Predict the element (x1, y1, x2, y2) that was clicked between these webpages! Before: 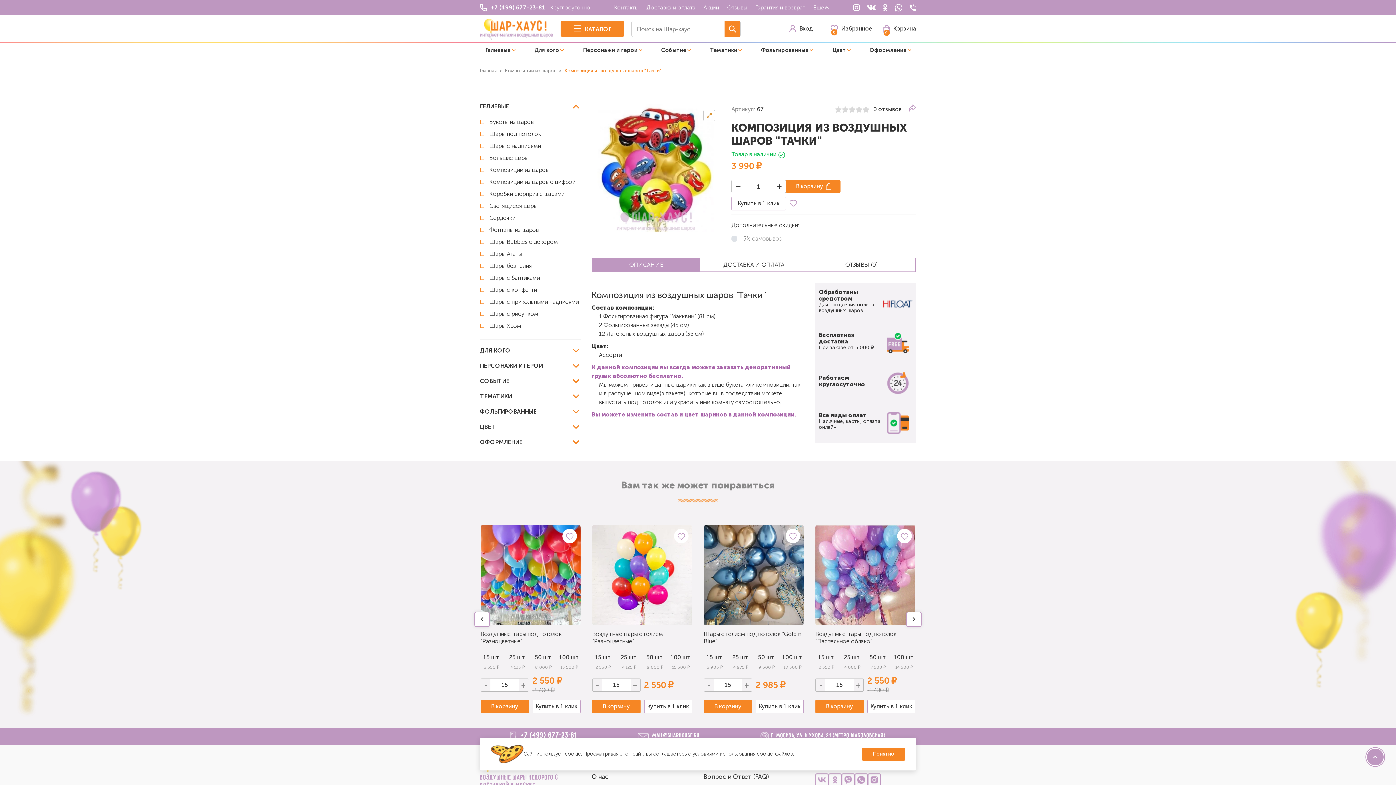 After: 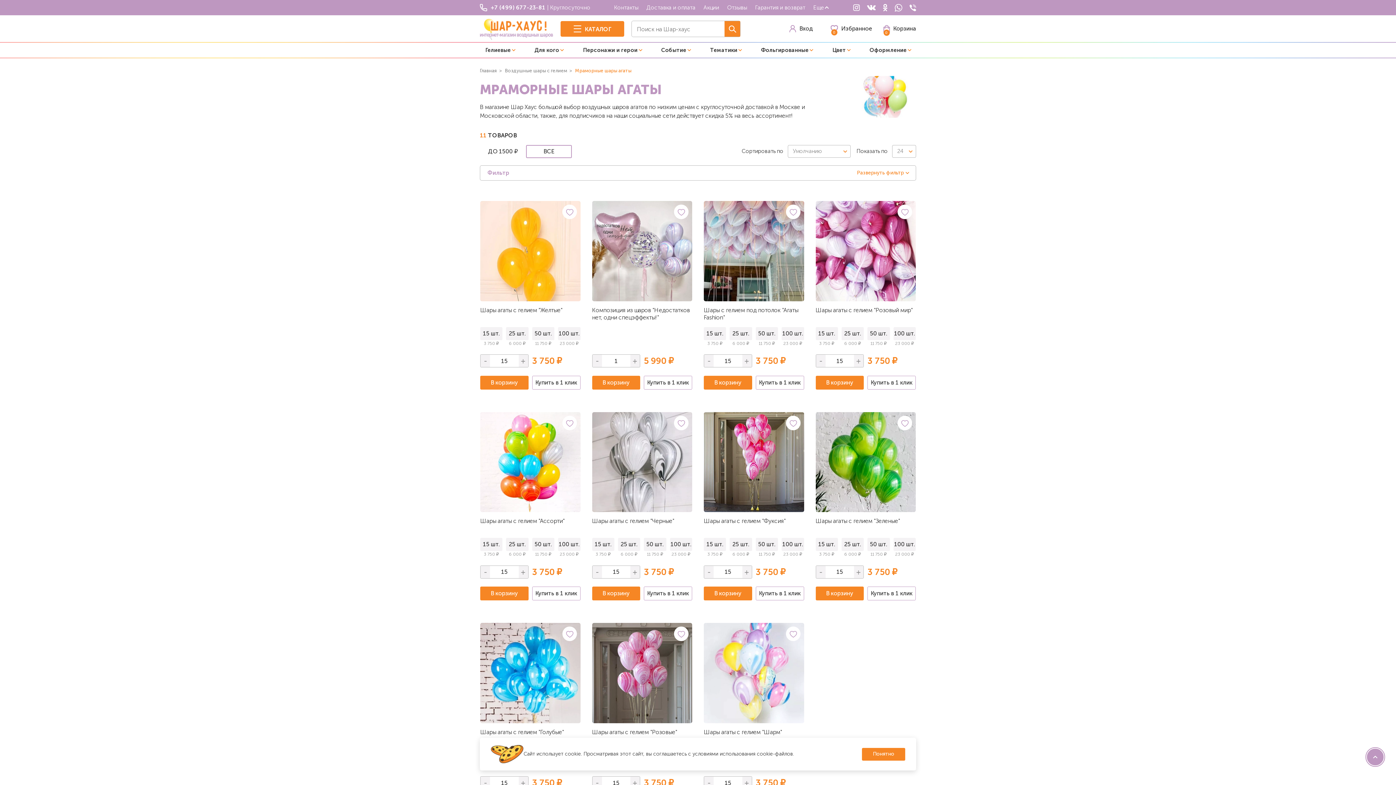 Action: bbox: (489, 250, 521, 257) label: Шары Агаты